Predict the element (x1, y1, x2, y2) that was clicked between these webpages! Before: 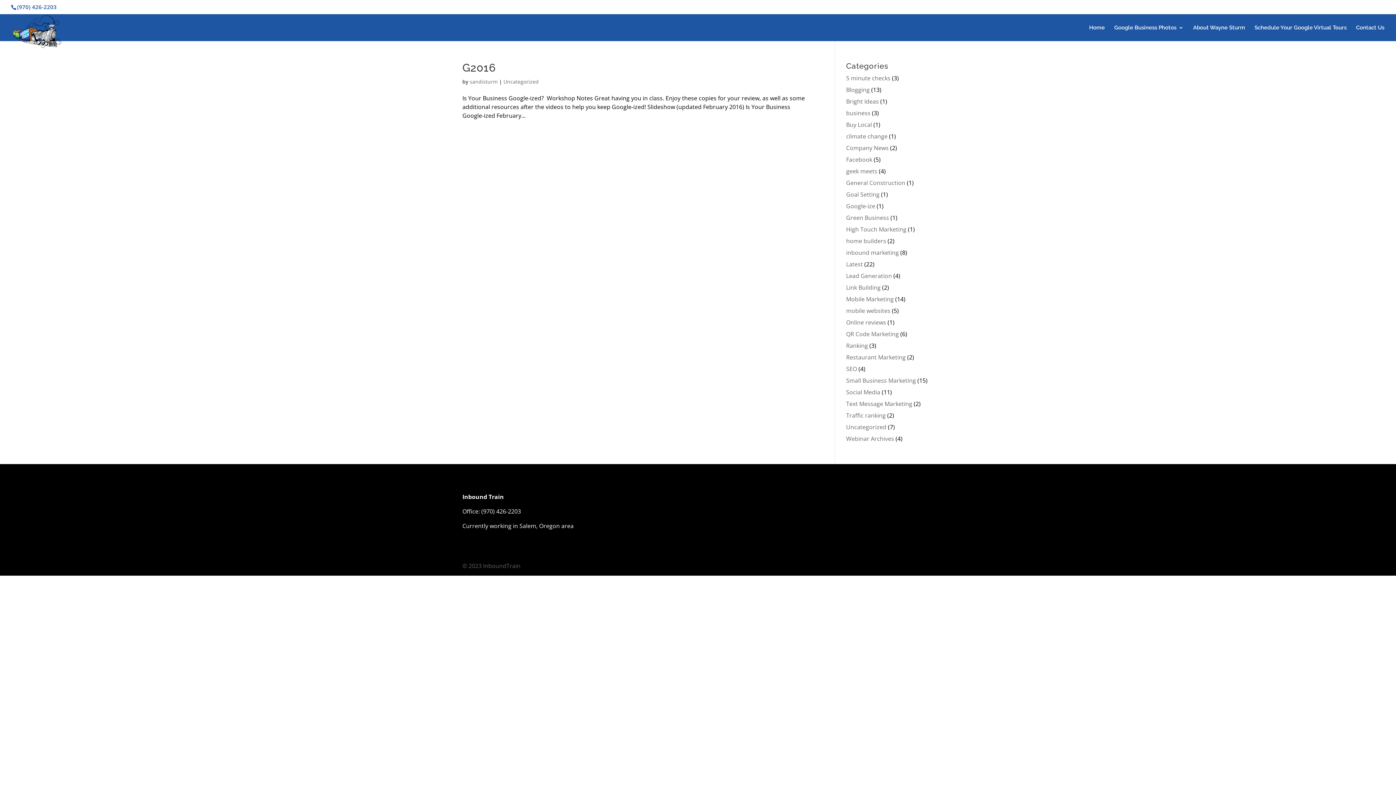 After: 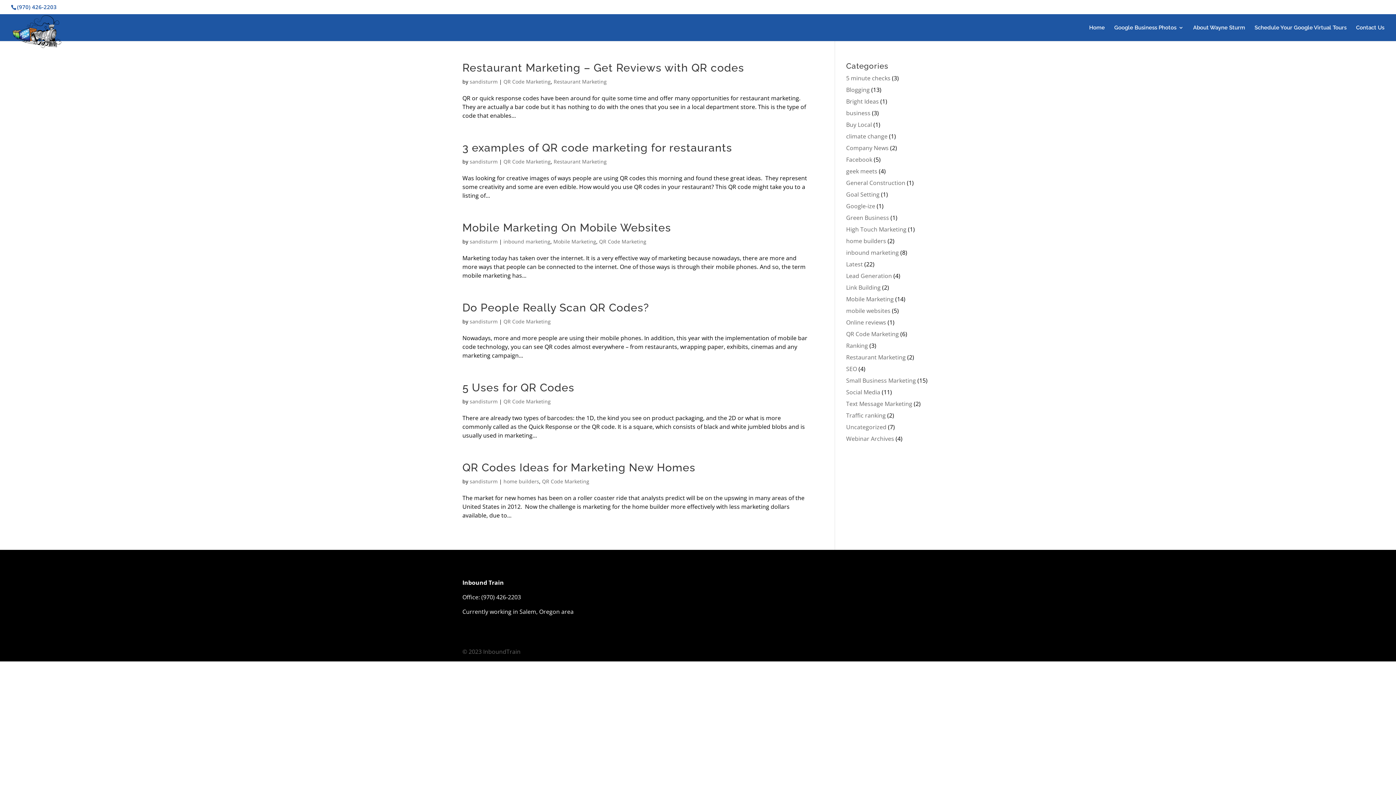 Action: bbox: (846, 330, 899, 338) label: QR Code Marketing